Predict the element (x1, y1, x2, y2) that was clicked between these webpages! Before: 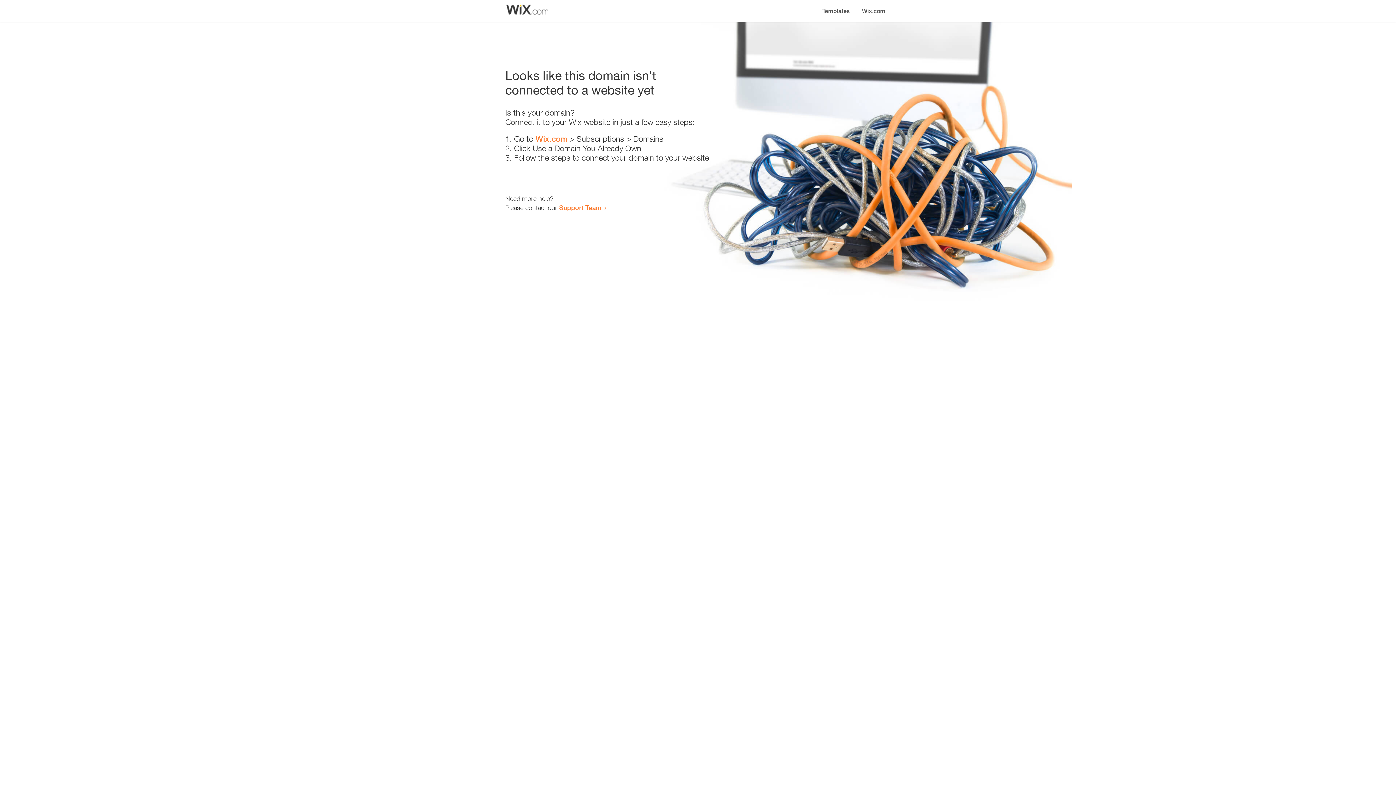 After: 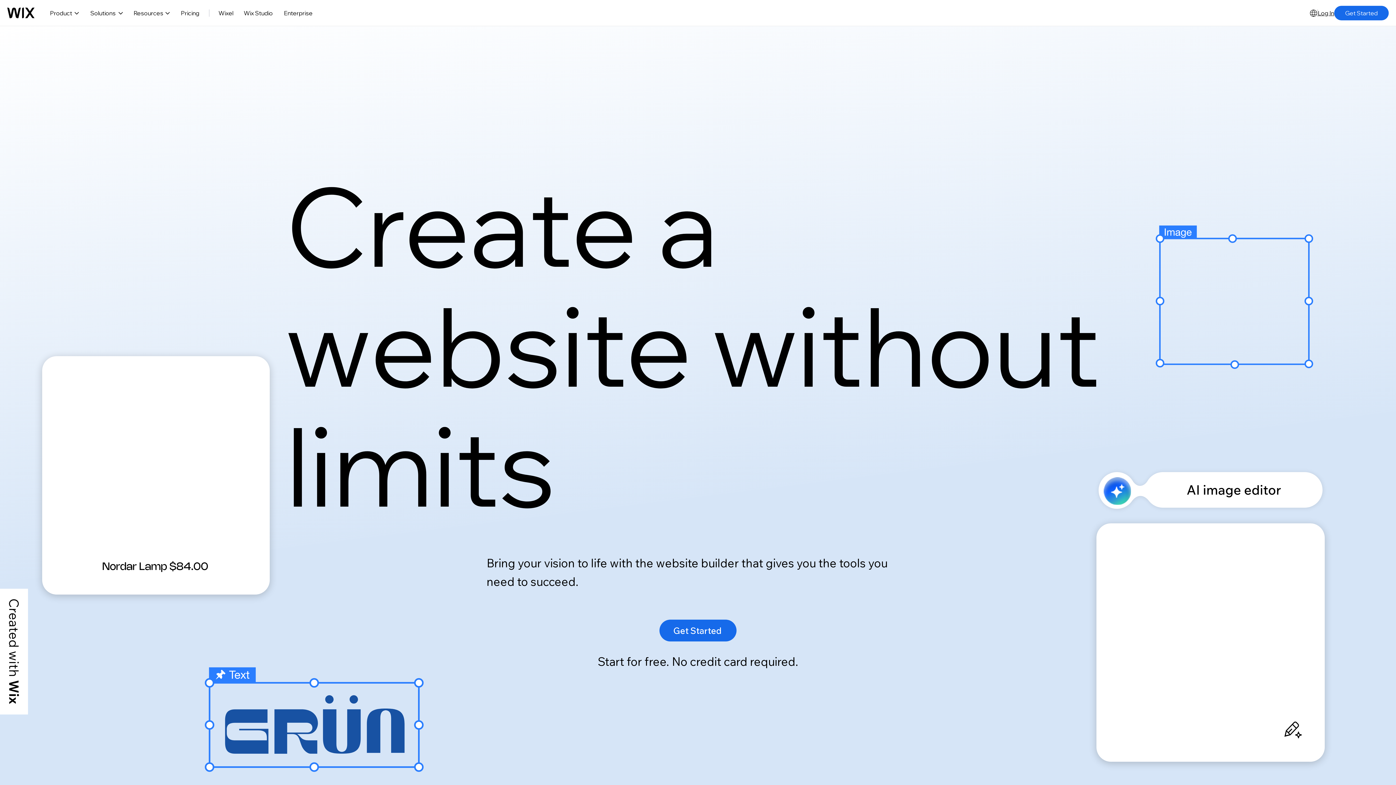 Action: label: Wix.com bbox: (856, 0, 890, 14)